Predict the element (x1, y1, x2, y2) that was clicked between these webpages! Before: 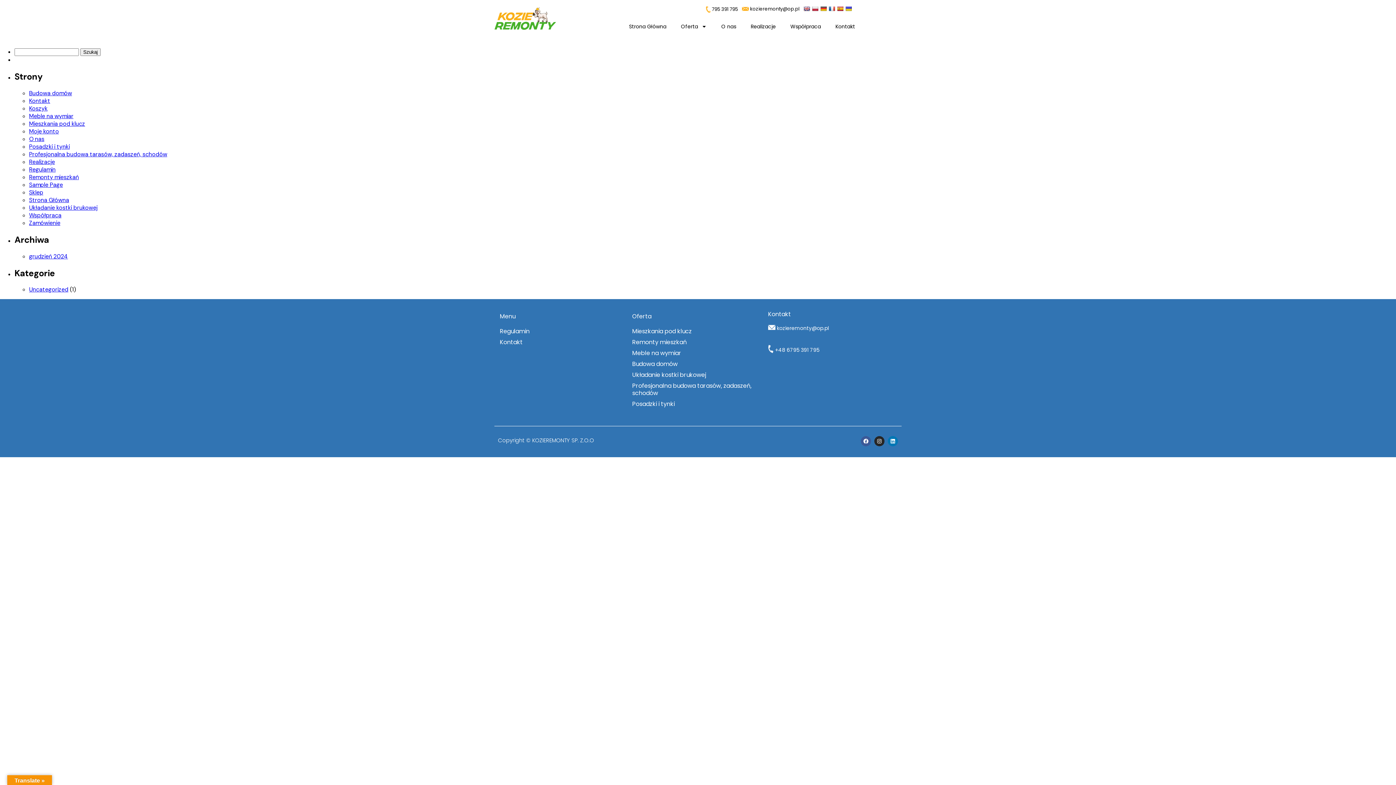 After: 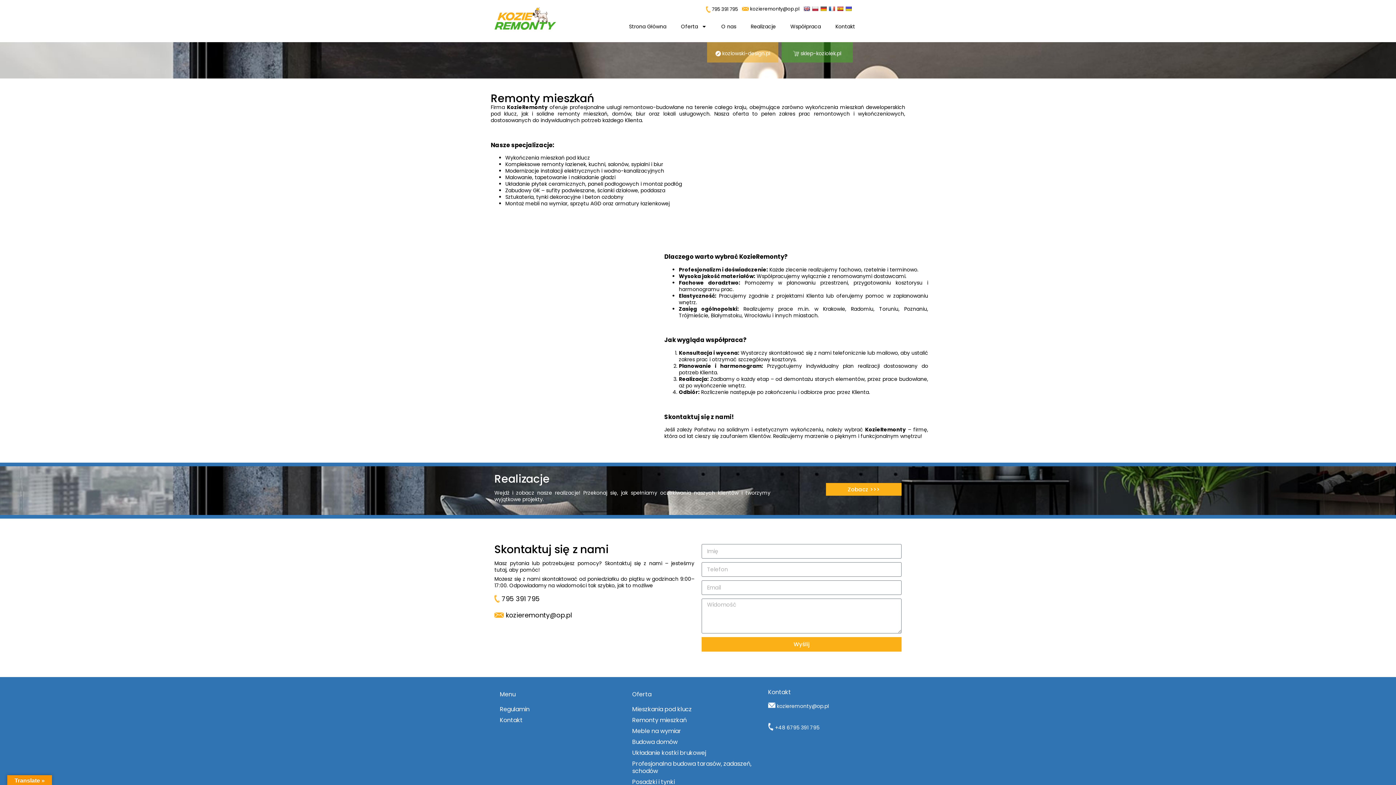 Action: bbox: (625, 337, 764, 348) label: Remonty mieszkań